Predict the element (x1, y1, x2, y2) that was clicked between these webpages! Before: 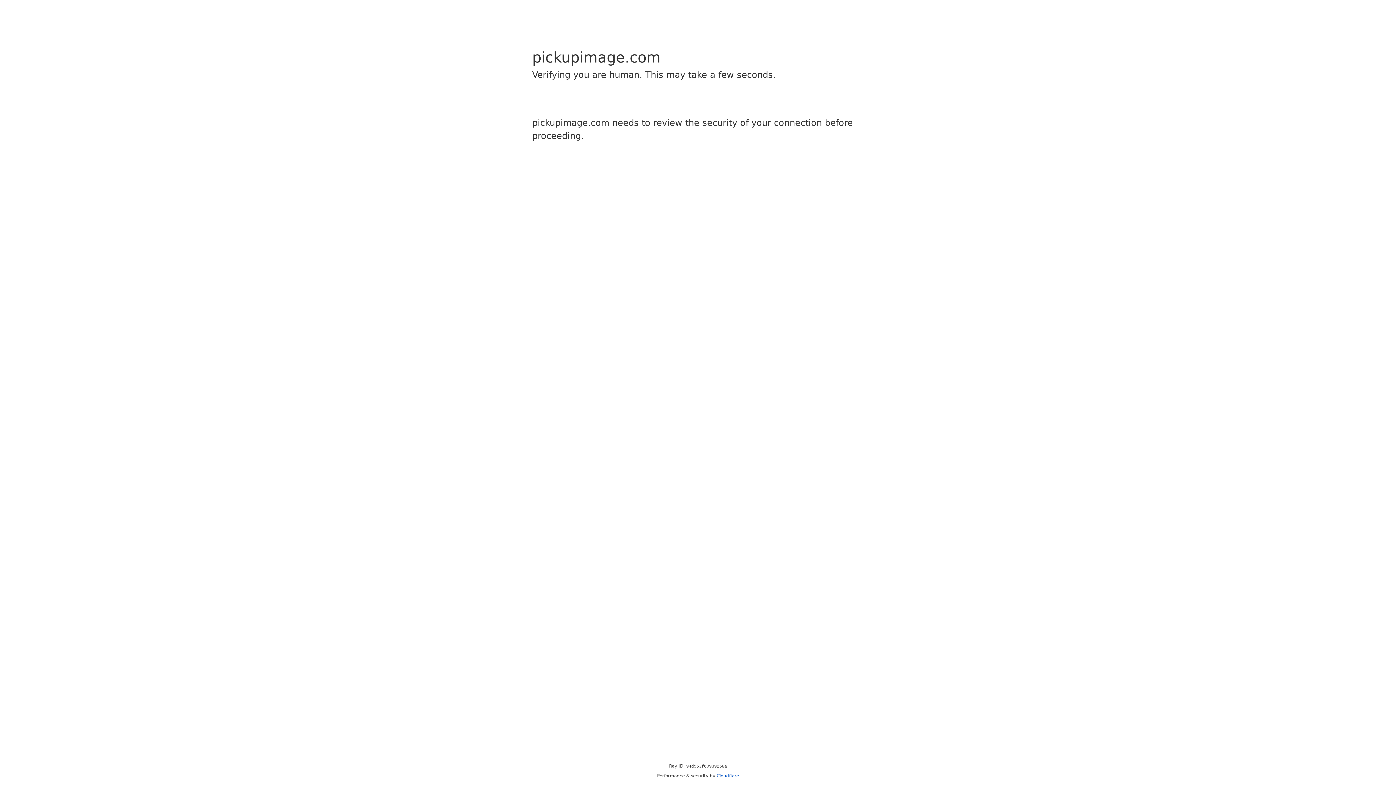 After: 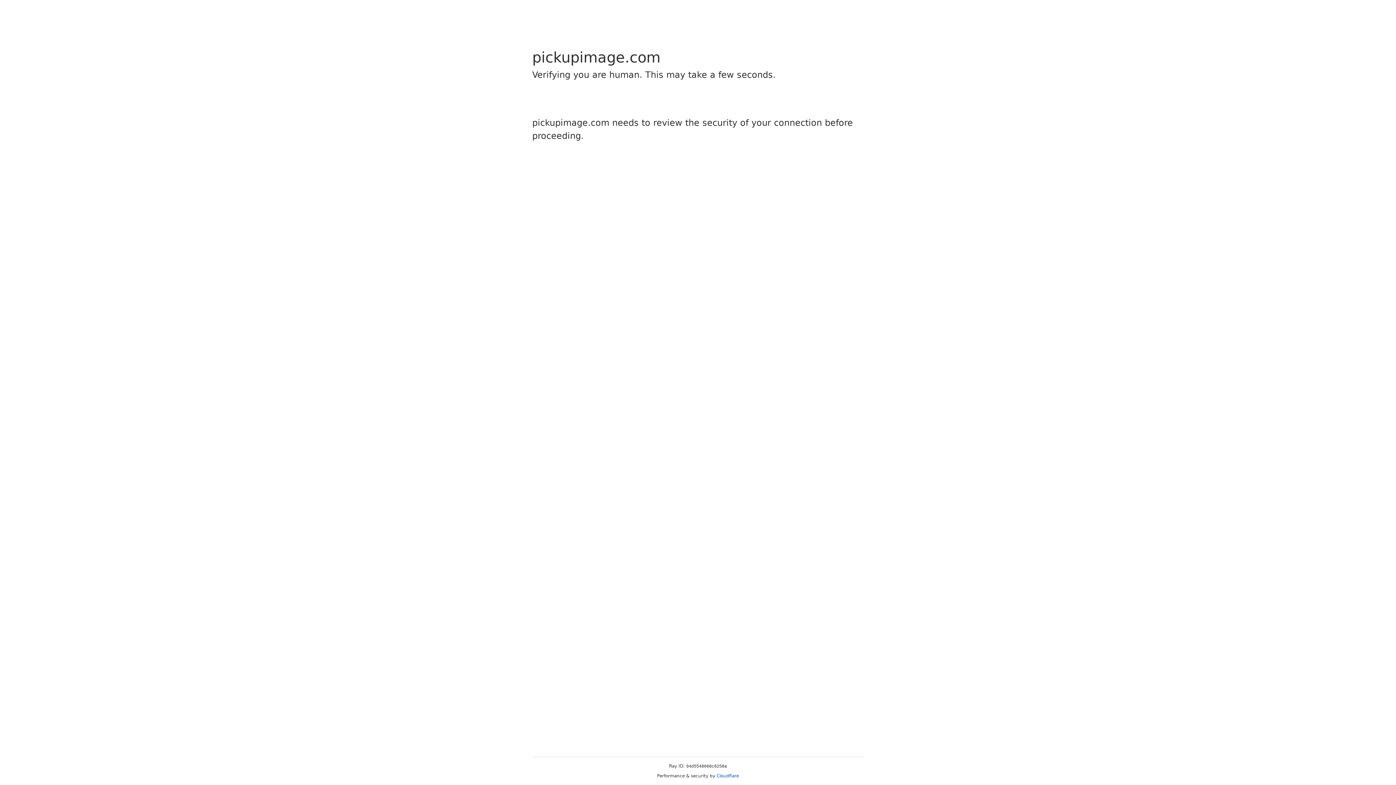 Action: label: Cloudflare bbox: (716, 773, 739, 778)